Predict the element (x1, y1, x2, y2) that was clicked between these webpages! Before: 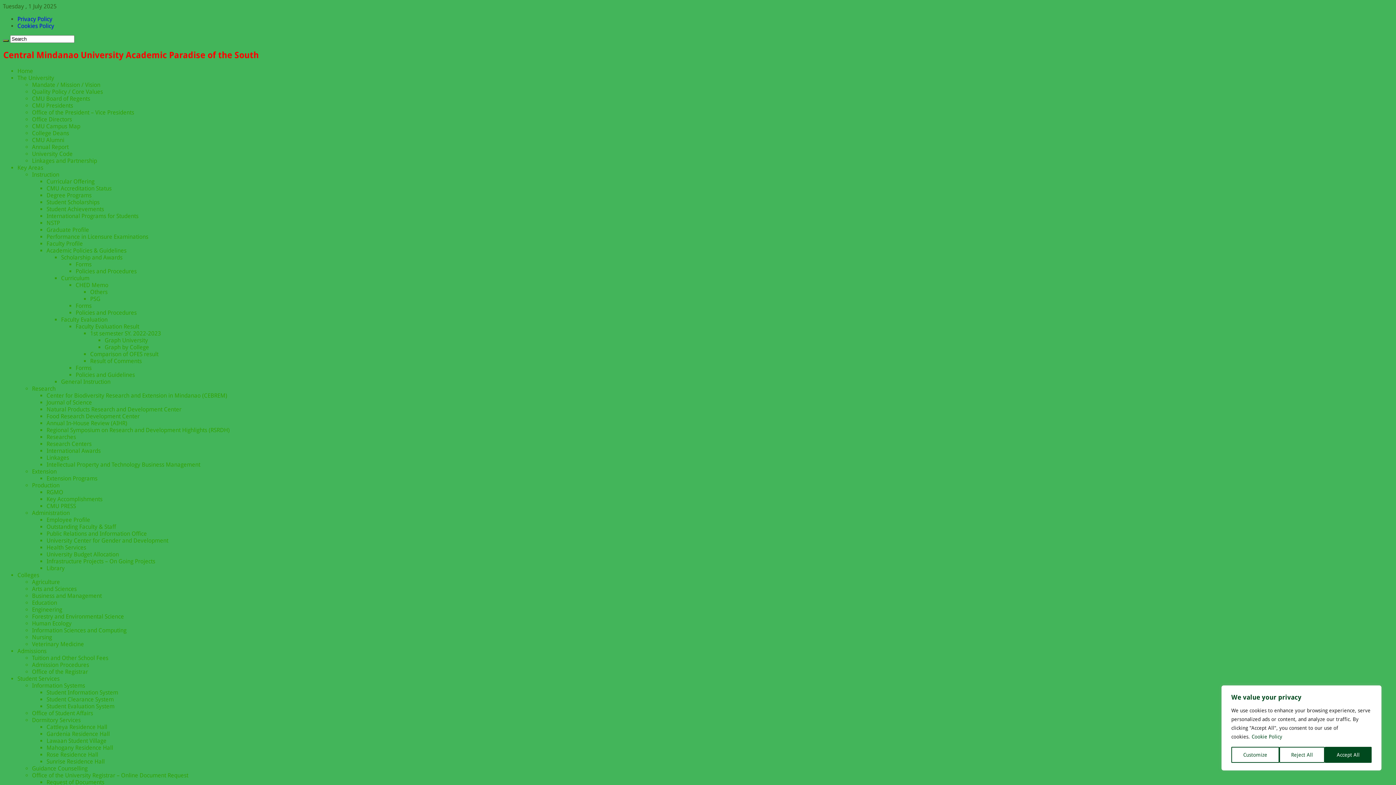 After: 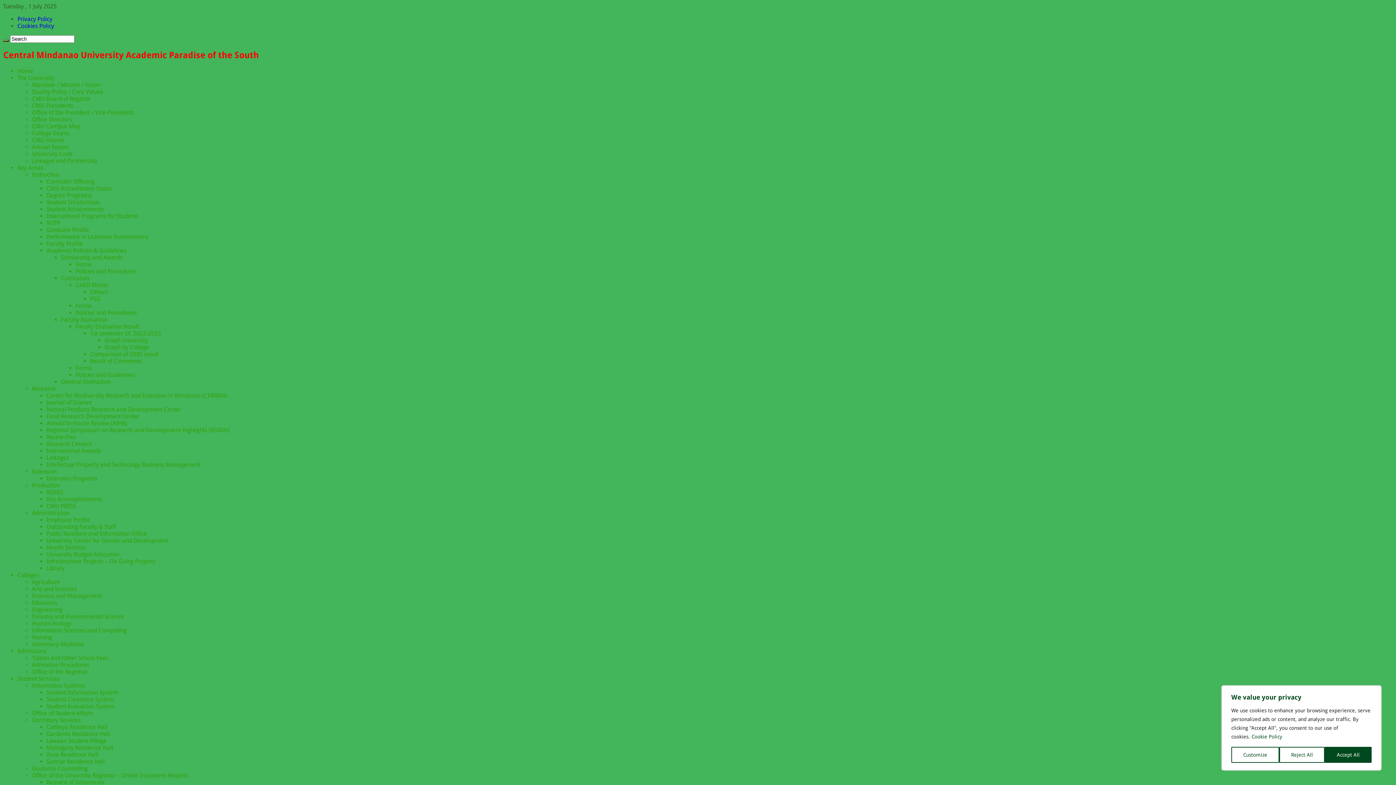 Action: label: Annual In-House Review (AIHR) bbox: (46, 419, 127, 426)